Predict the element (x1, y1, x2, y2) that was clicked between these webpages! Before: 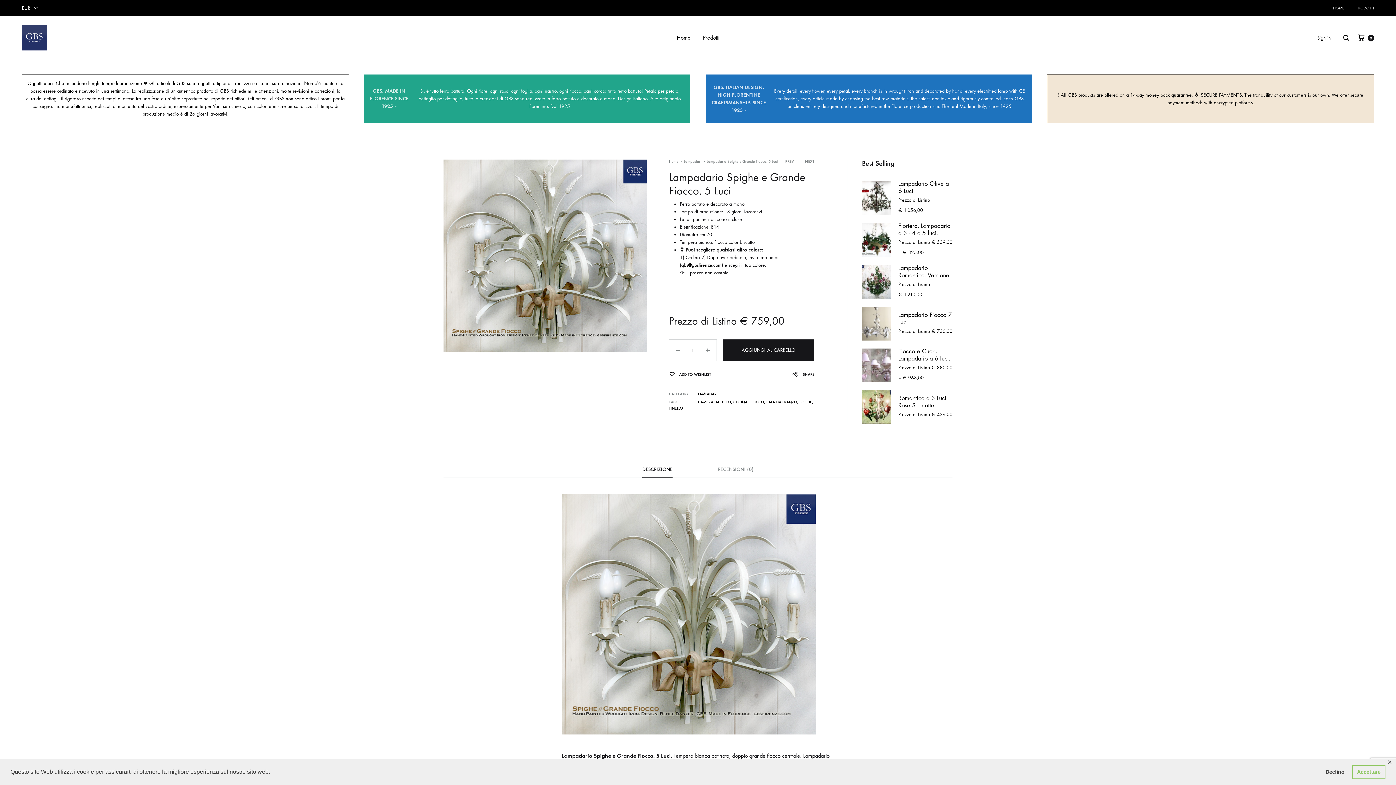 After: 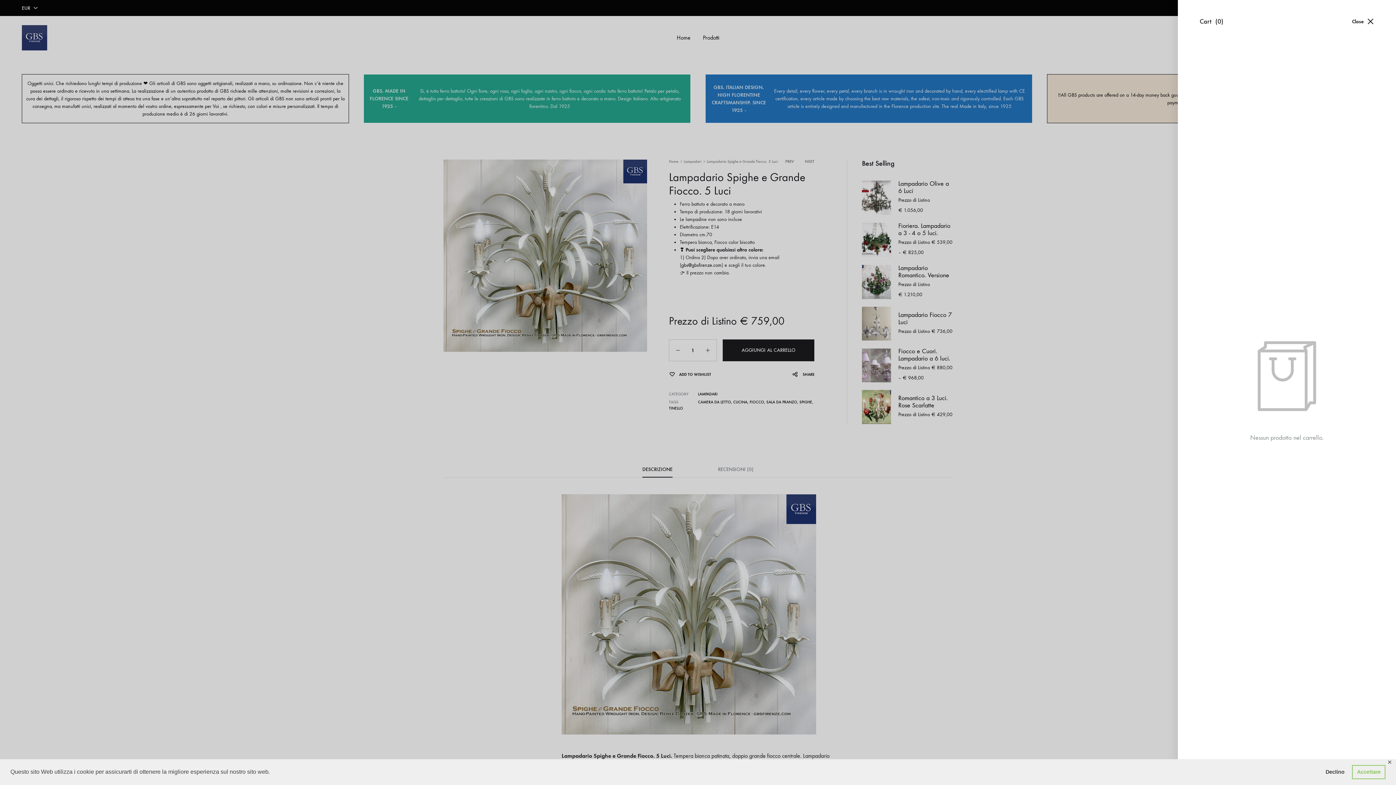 Action: bbox: (1357, 33, 1374, 42) label:  
Cart
0